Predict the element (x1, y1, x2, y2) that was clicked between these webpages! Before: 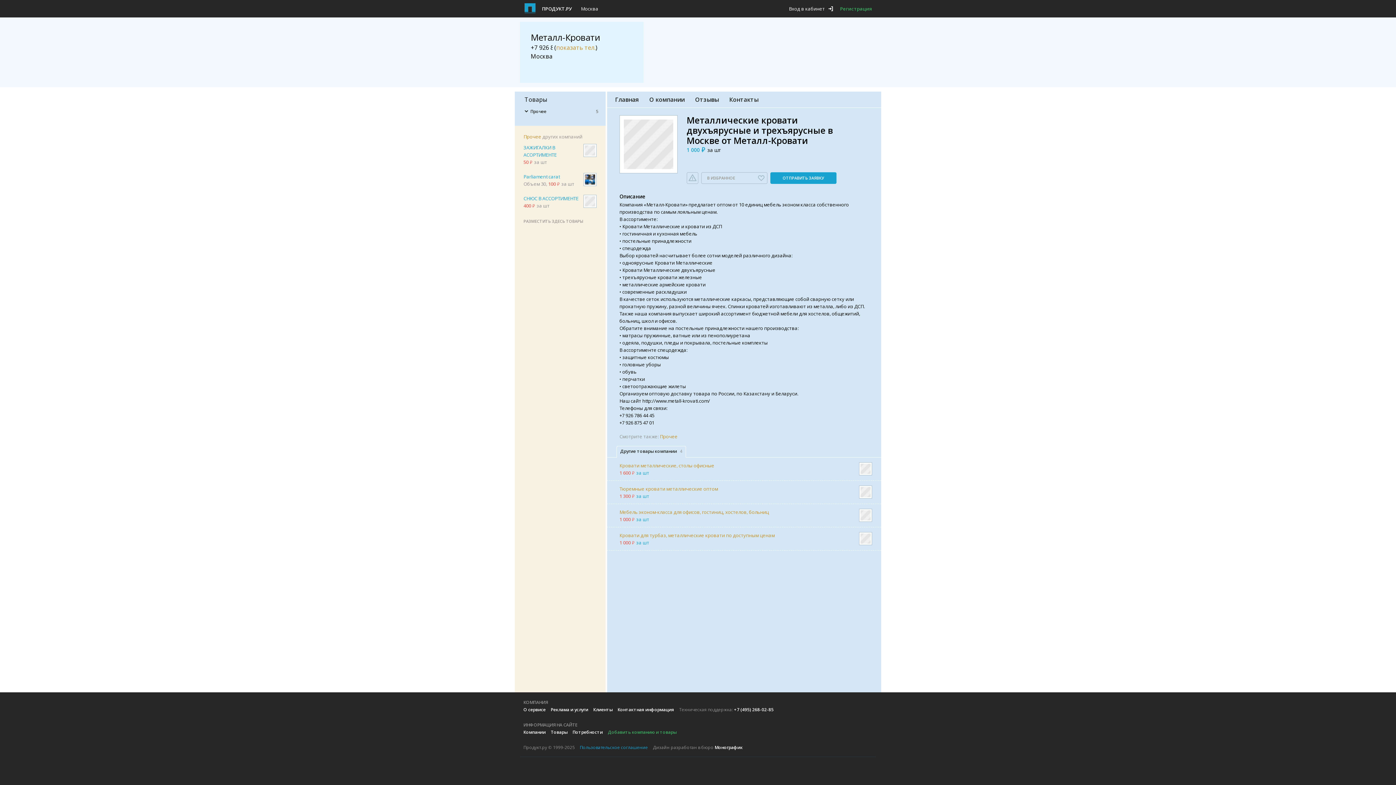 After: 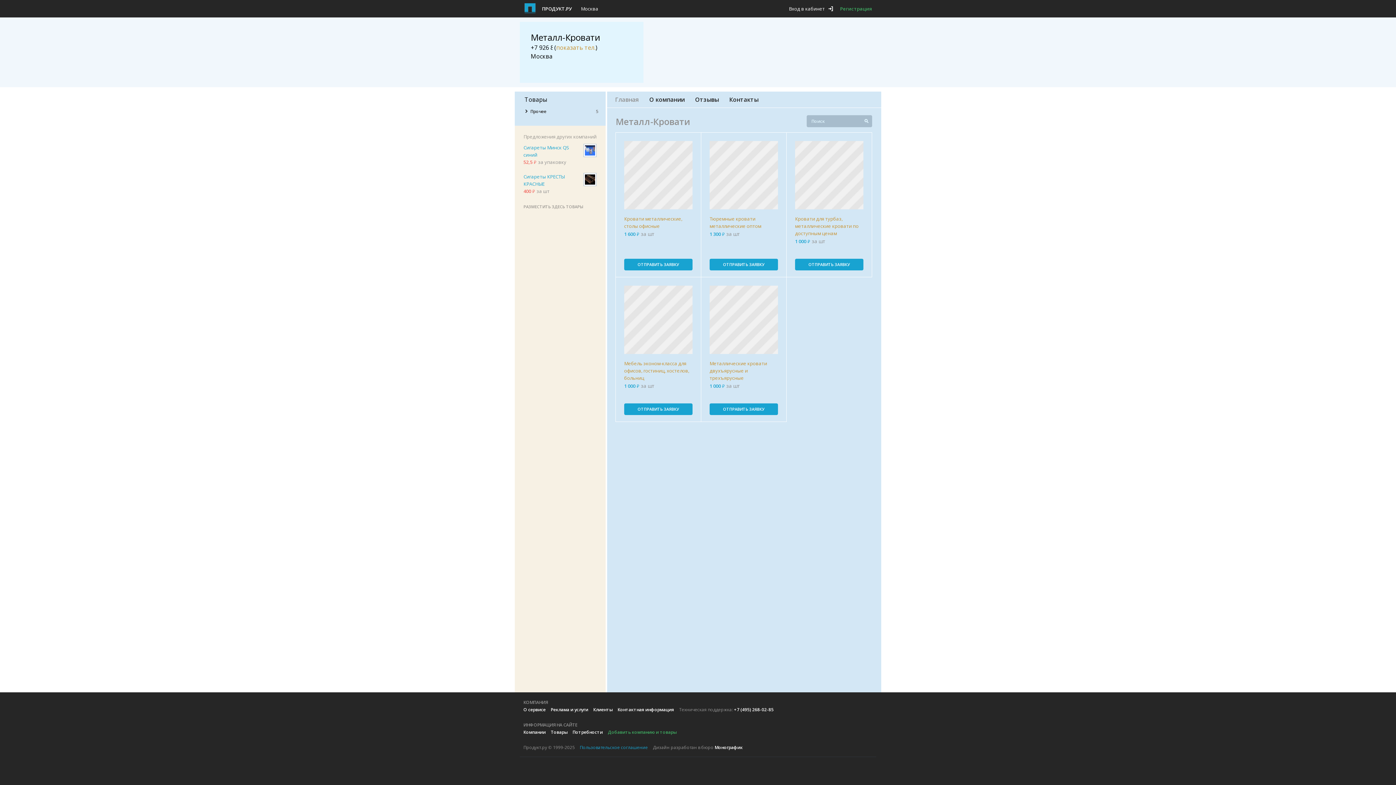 Action: label: Главная bbox: (615, 95, 638, 103)